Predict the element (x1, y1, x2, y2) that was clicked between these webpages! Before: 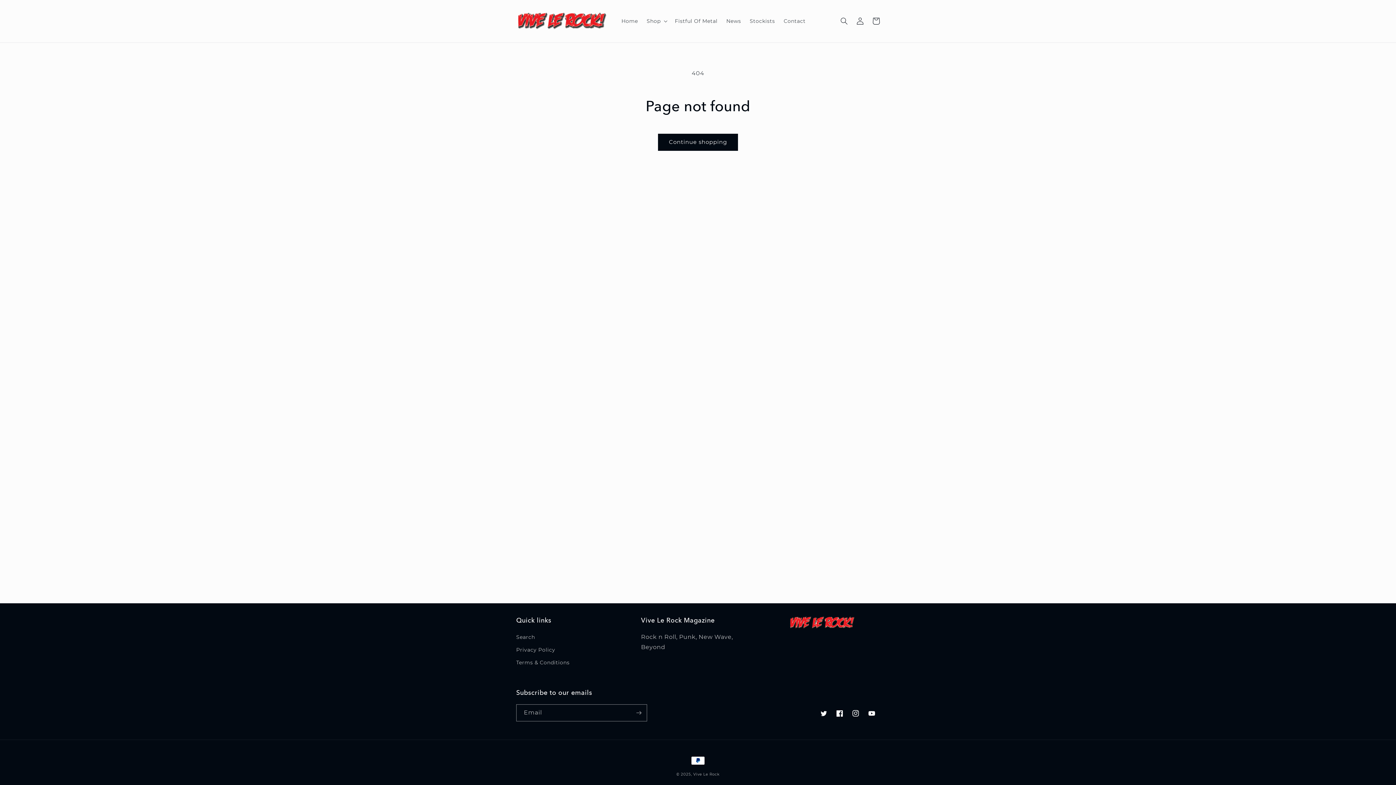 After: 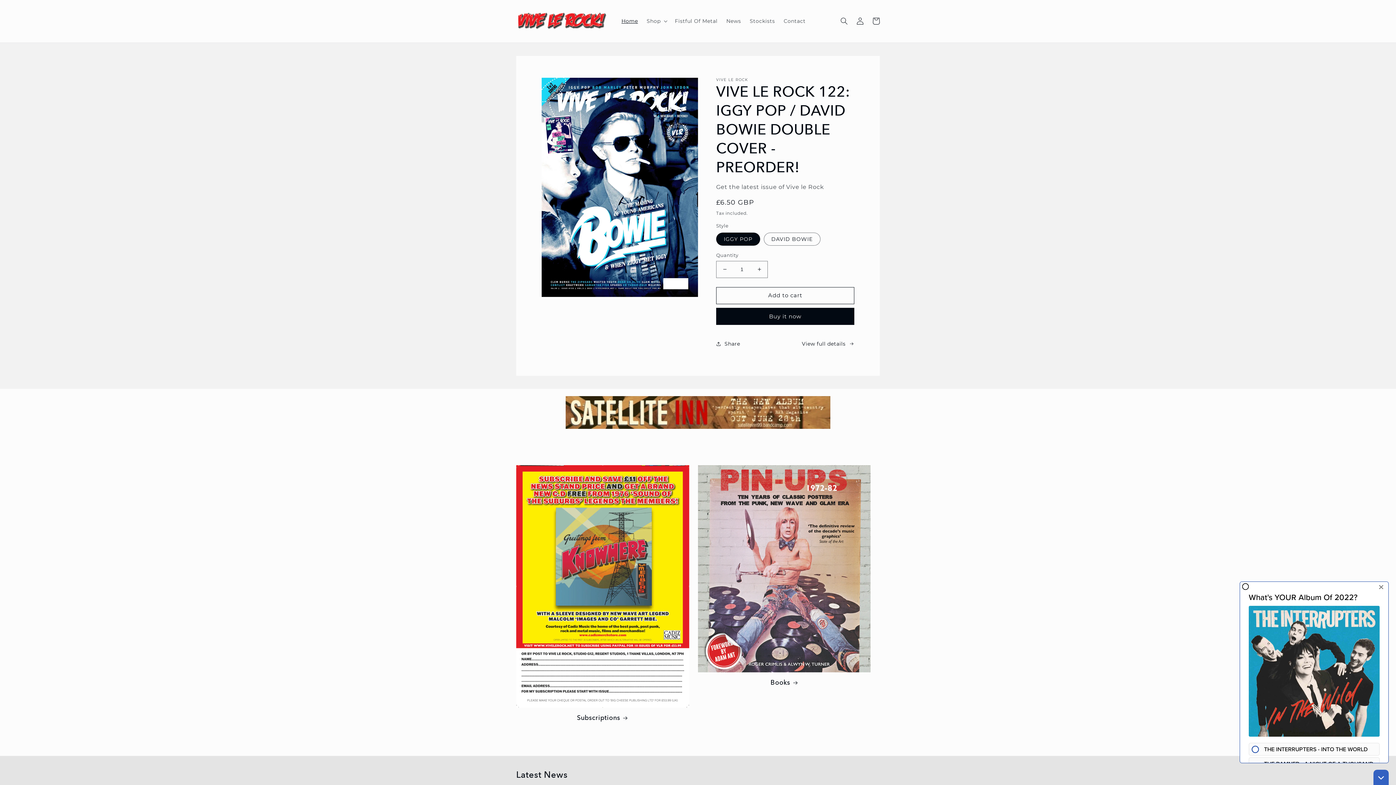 Action: bbox: (513, 7, 610, 35)